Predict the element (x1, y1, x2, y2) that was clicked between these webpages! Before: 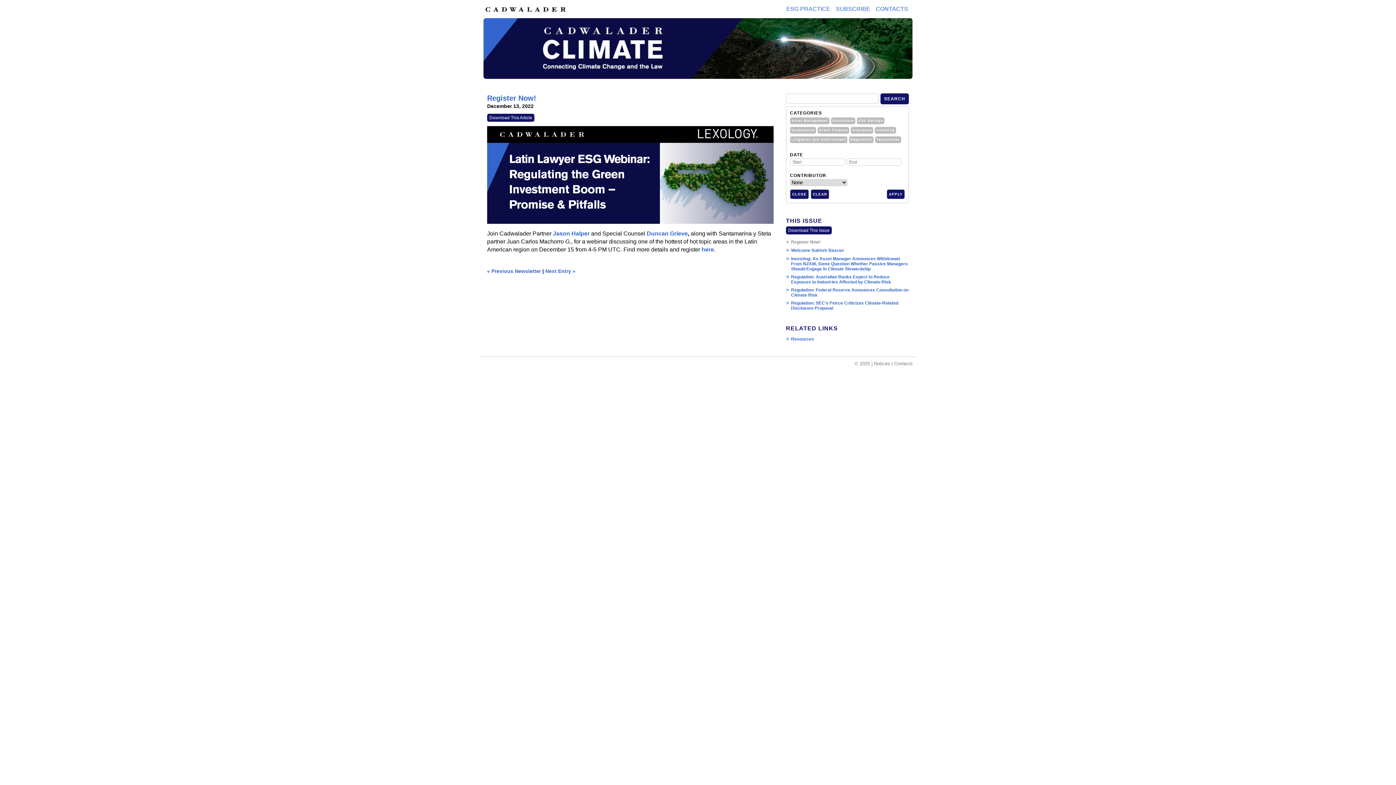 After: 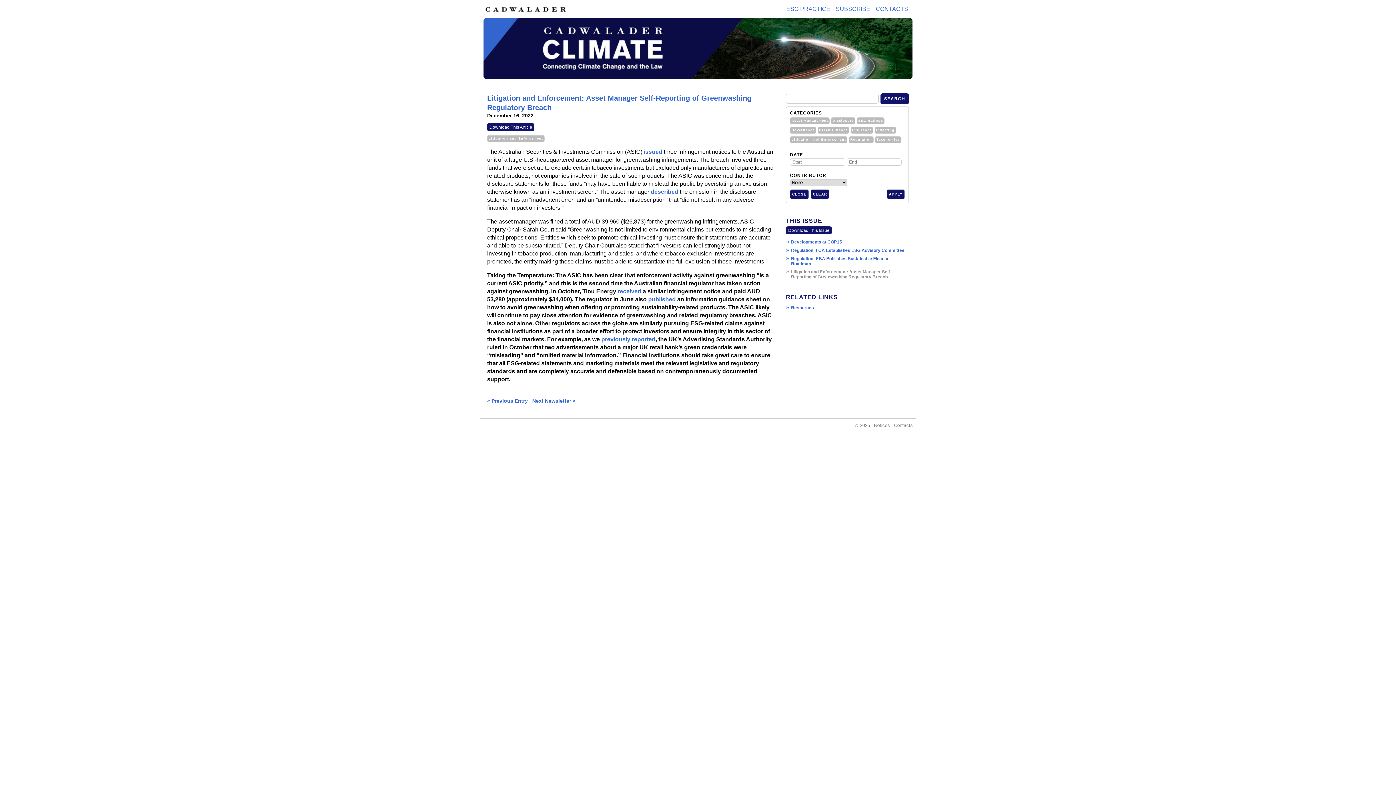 Action: bbox: (487, 268, 541, 274) label: « Previous Newsletter